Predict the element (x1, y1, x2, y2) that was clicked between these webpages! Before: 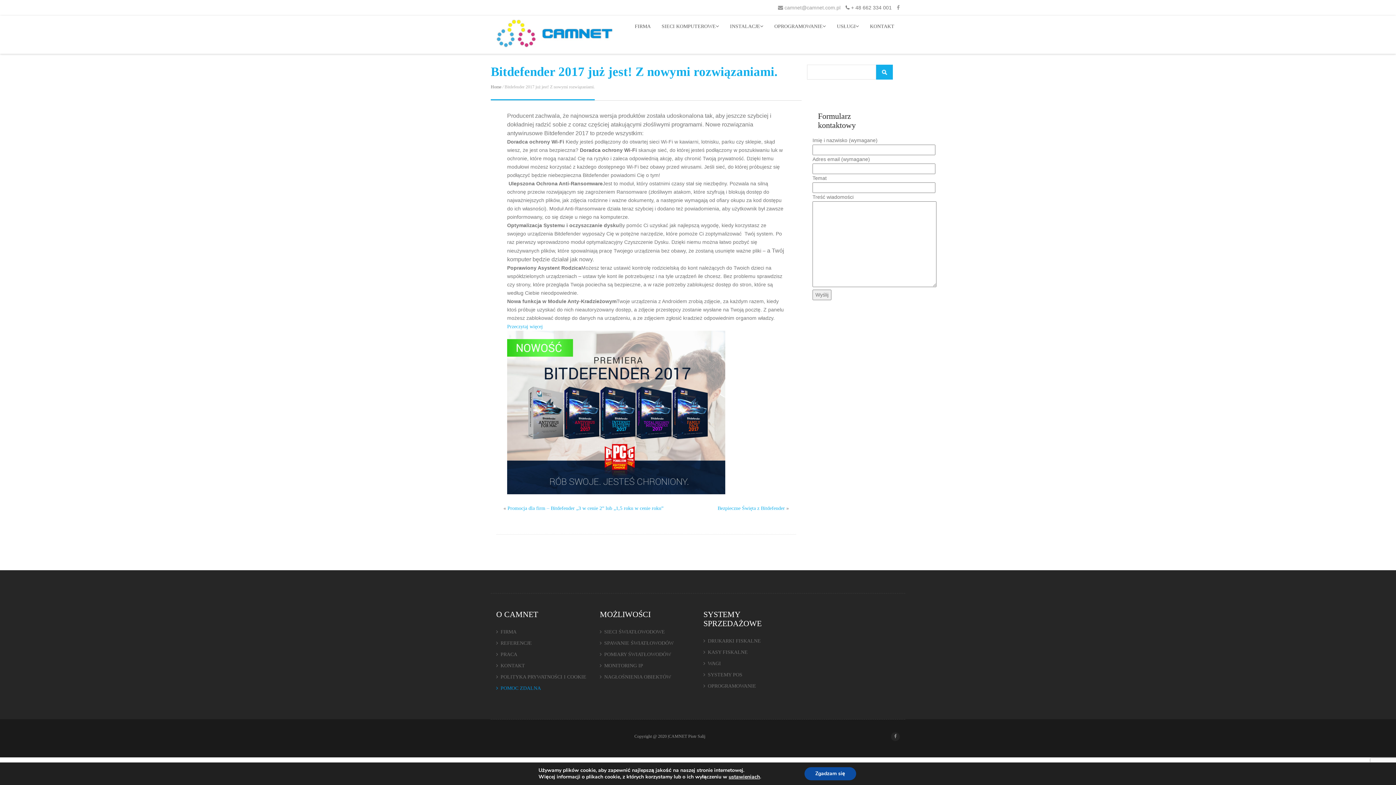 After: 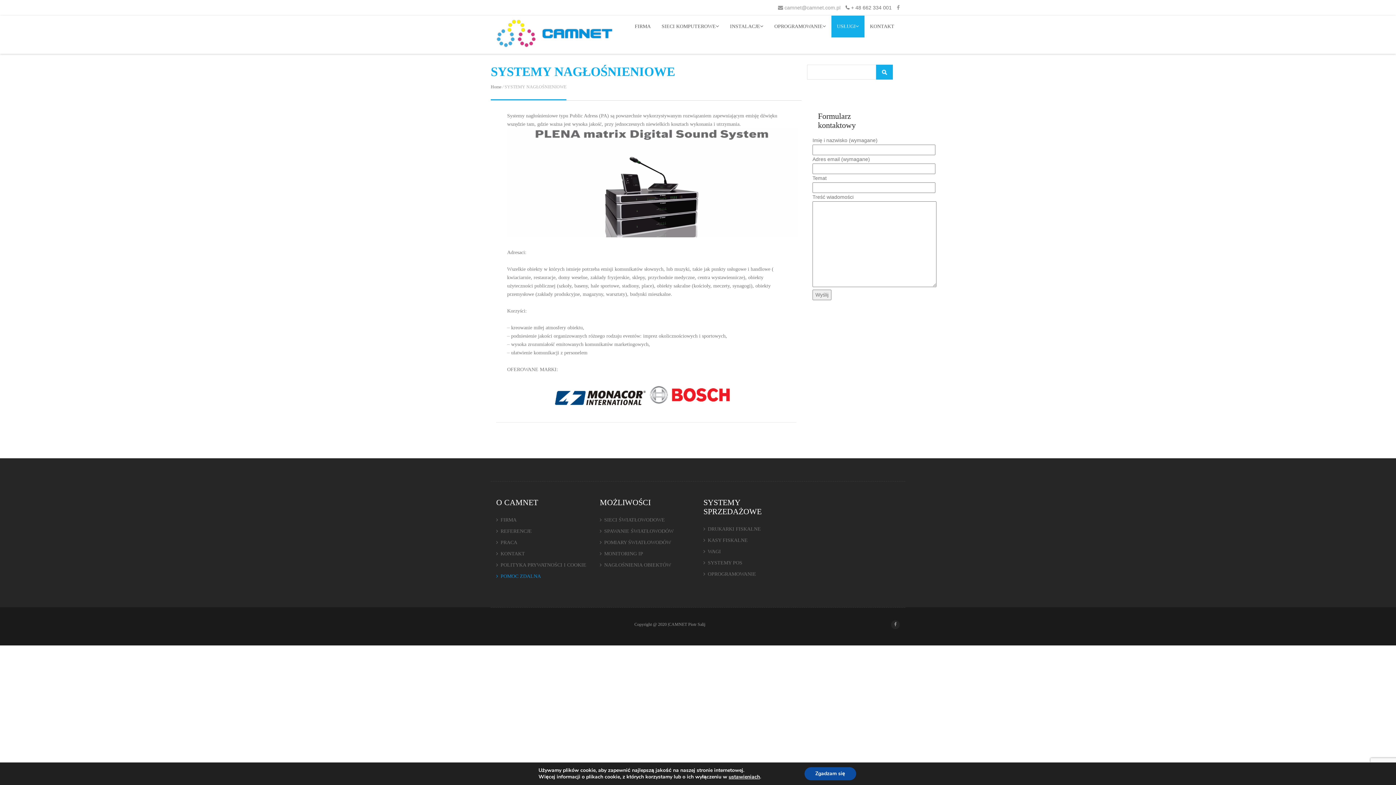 Action: label: NAGŁOŚNIENIA OBIEKTÓW bbox: (600, 674, 671, 680)